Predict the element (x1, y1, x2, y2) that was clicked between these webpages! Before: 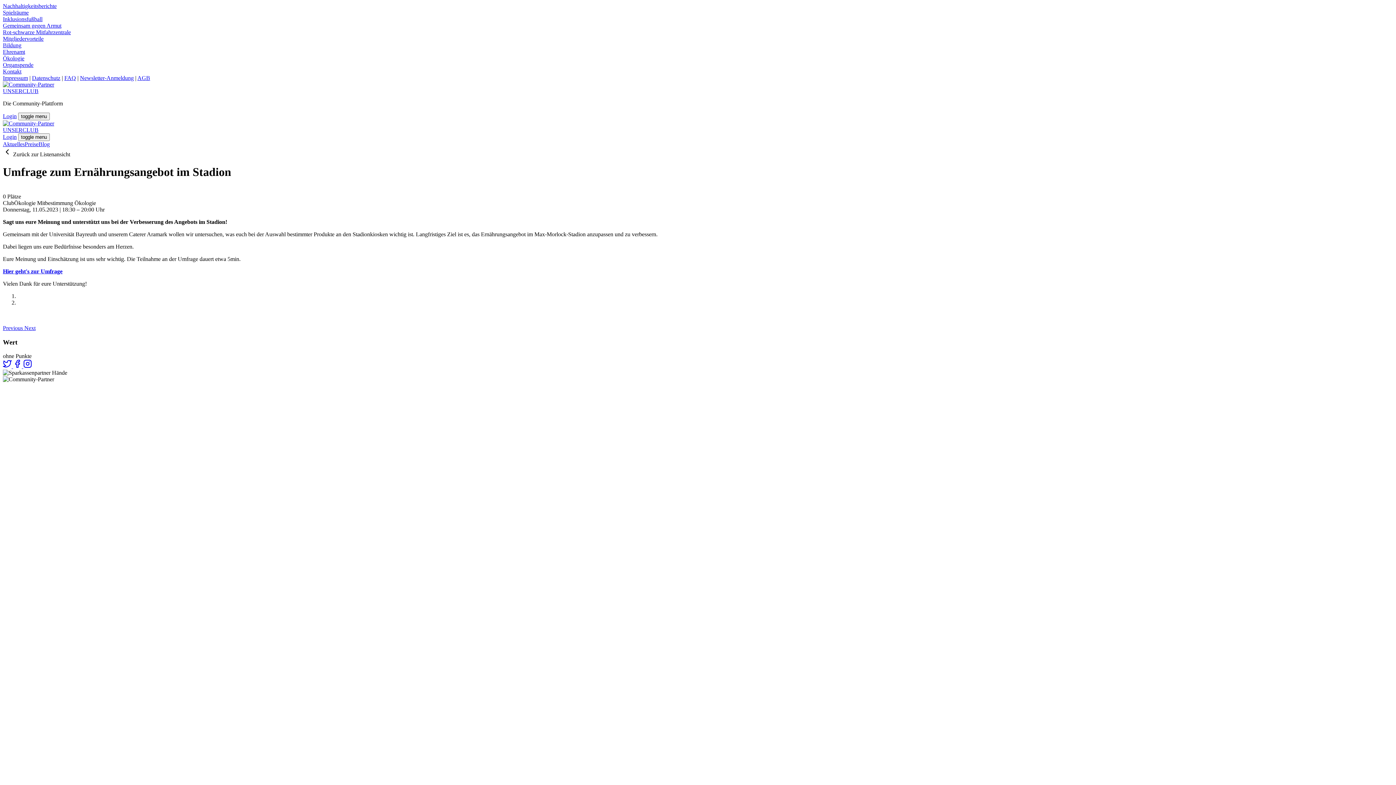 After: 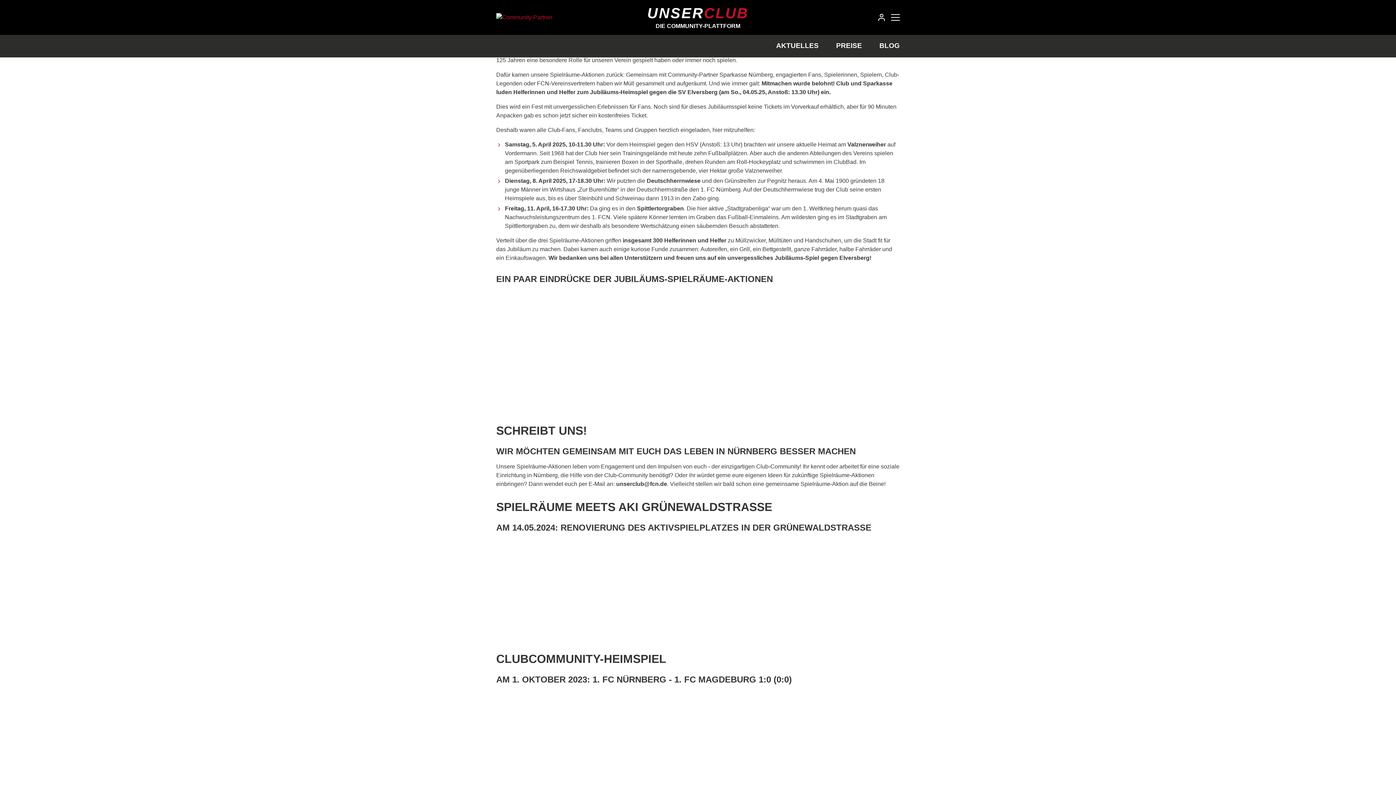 Action: label: Spielräume bbox: (2, 9, 28, 15)